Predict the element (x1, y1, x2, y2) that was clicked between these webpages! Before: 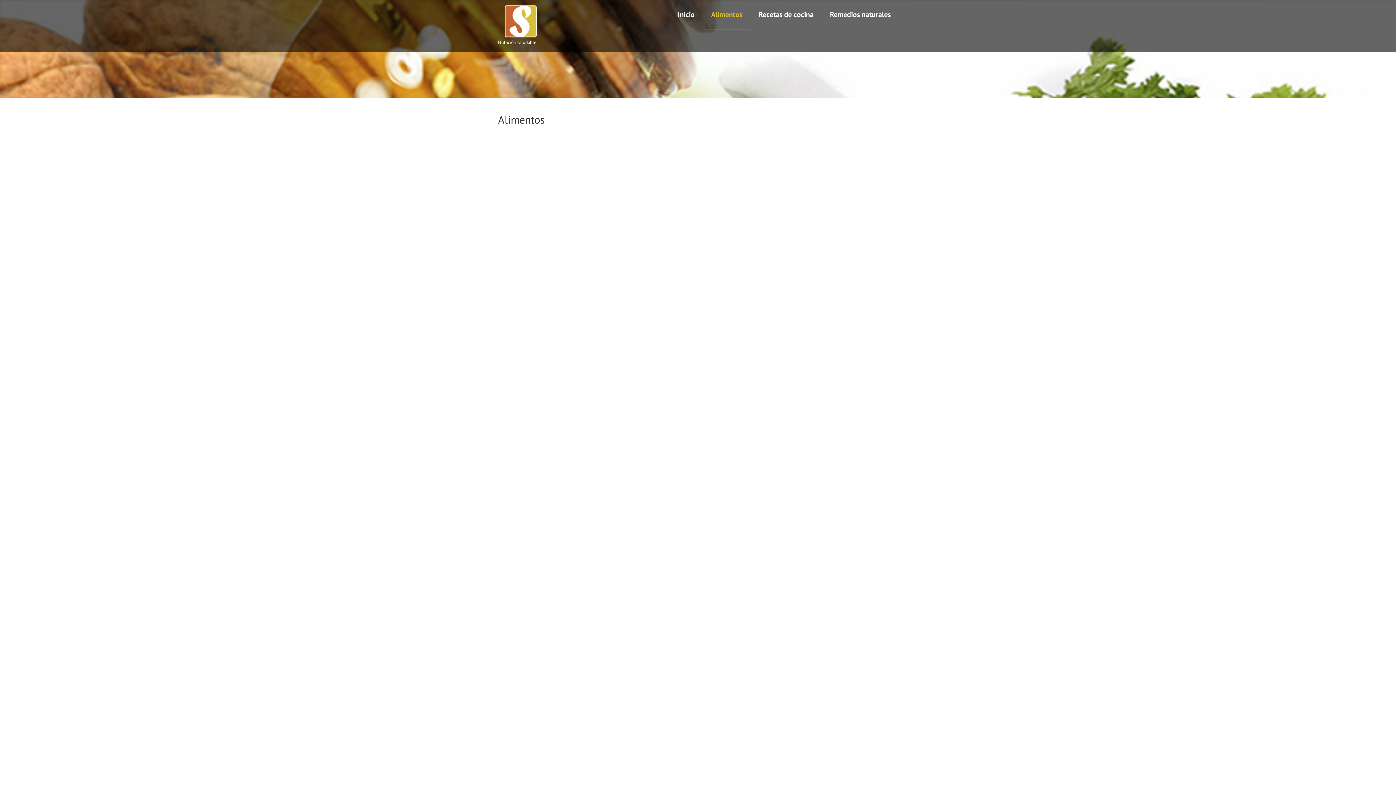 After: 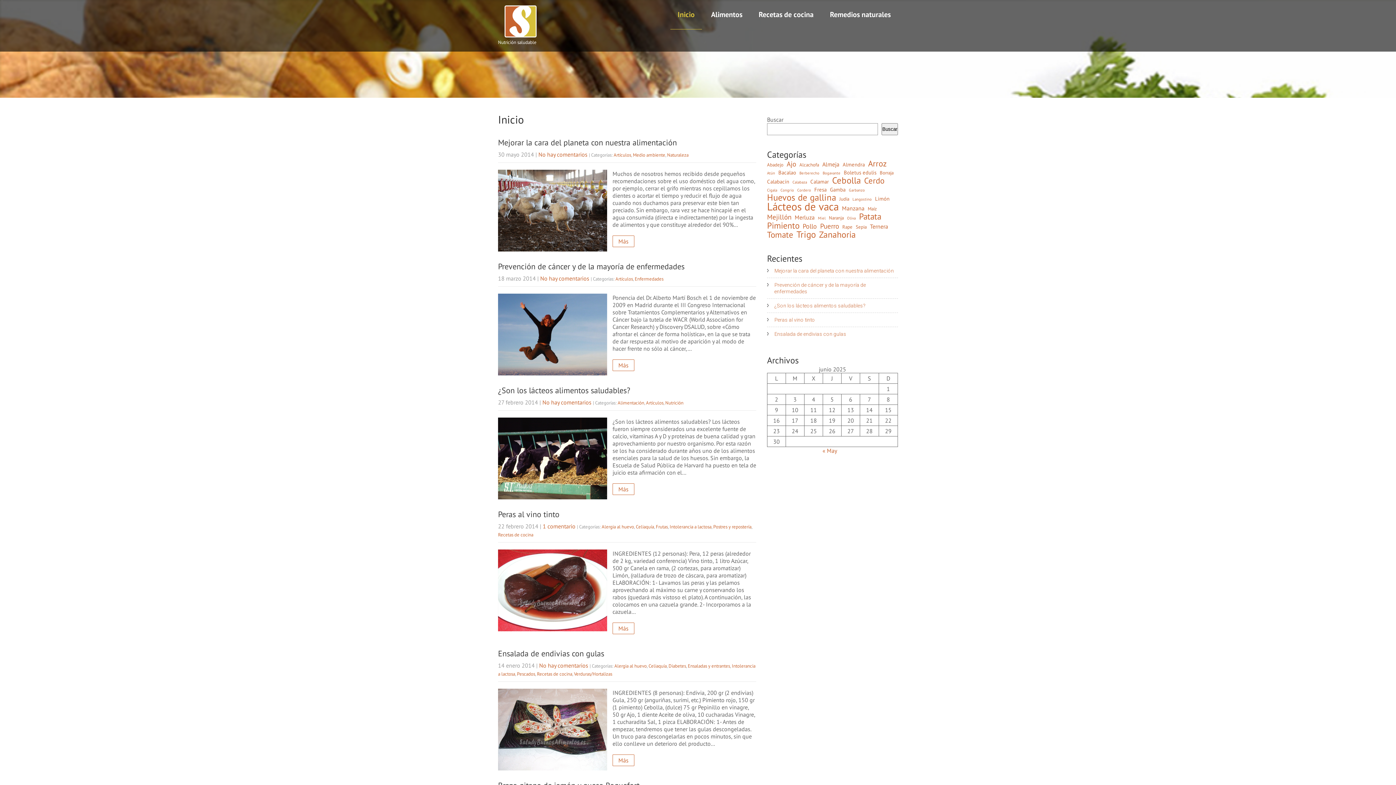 Action: bbox: (670, 0, 702, 29) label: Inicio